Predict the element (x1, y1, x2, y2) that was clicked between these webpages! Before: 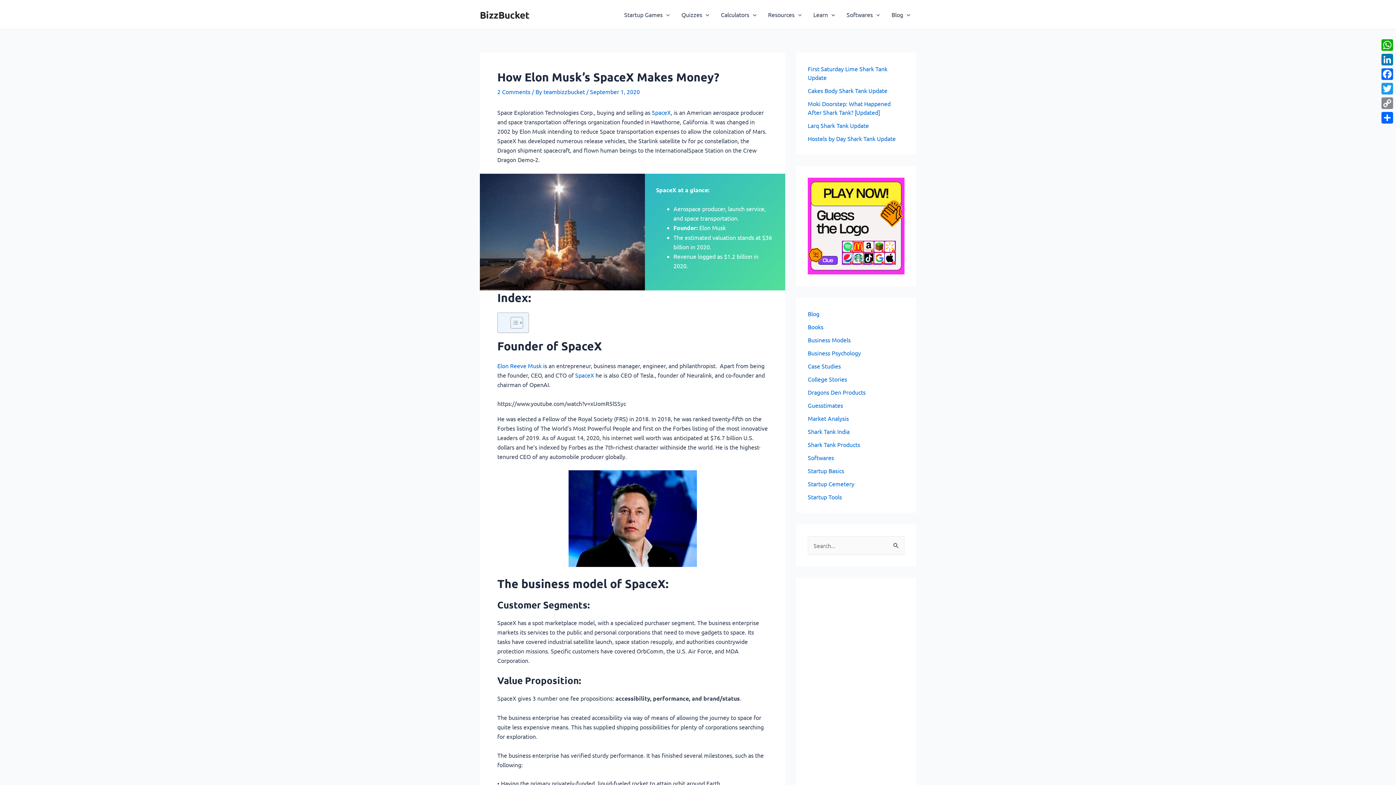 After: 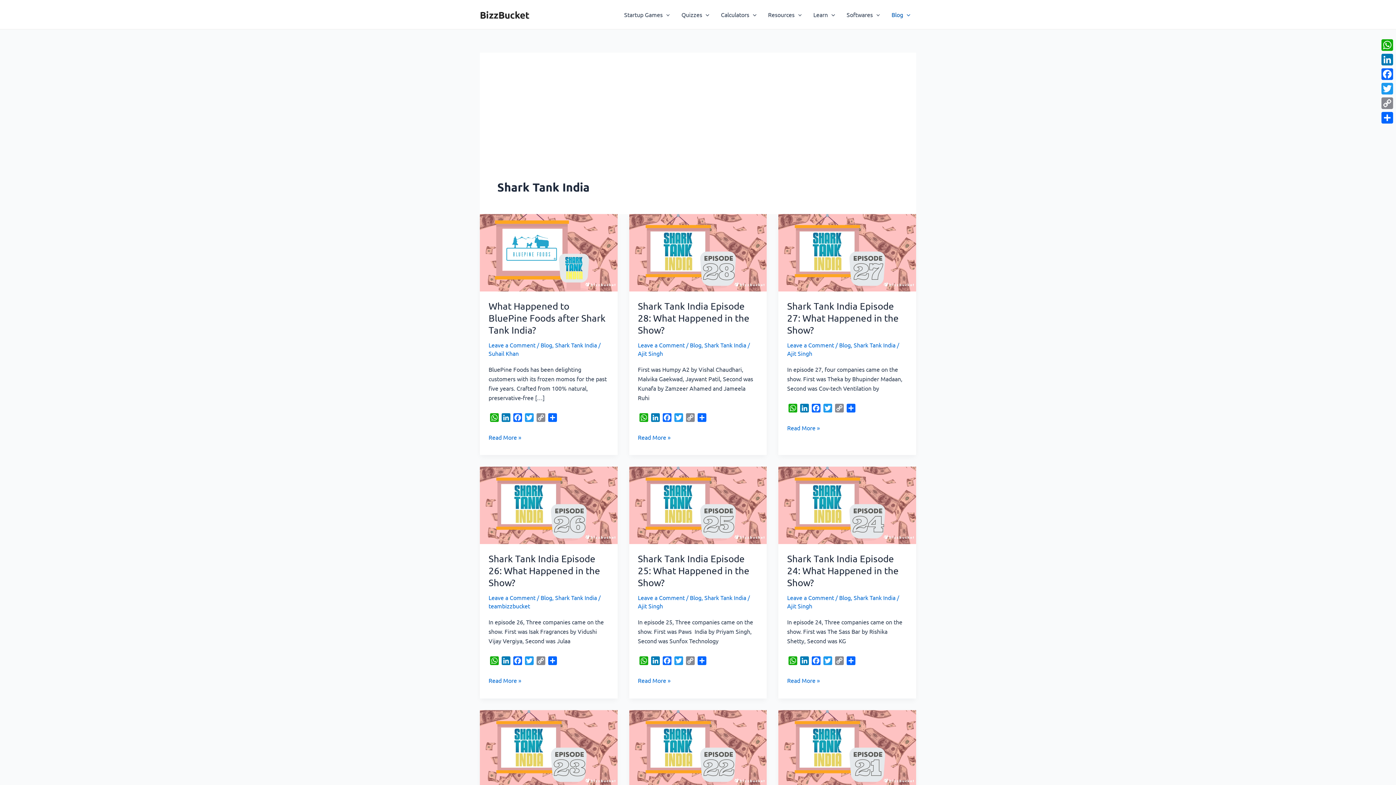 Action: label: Shark Tank India bbox: (808, 428, 849, 435)